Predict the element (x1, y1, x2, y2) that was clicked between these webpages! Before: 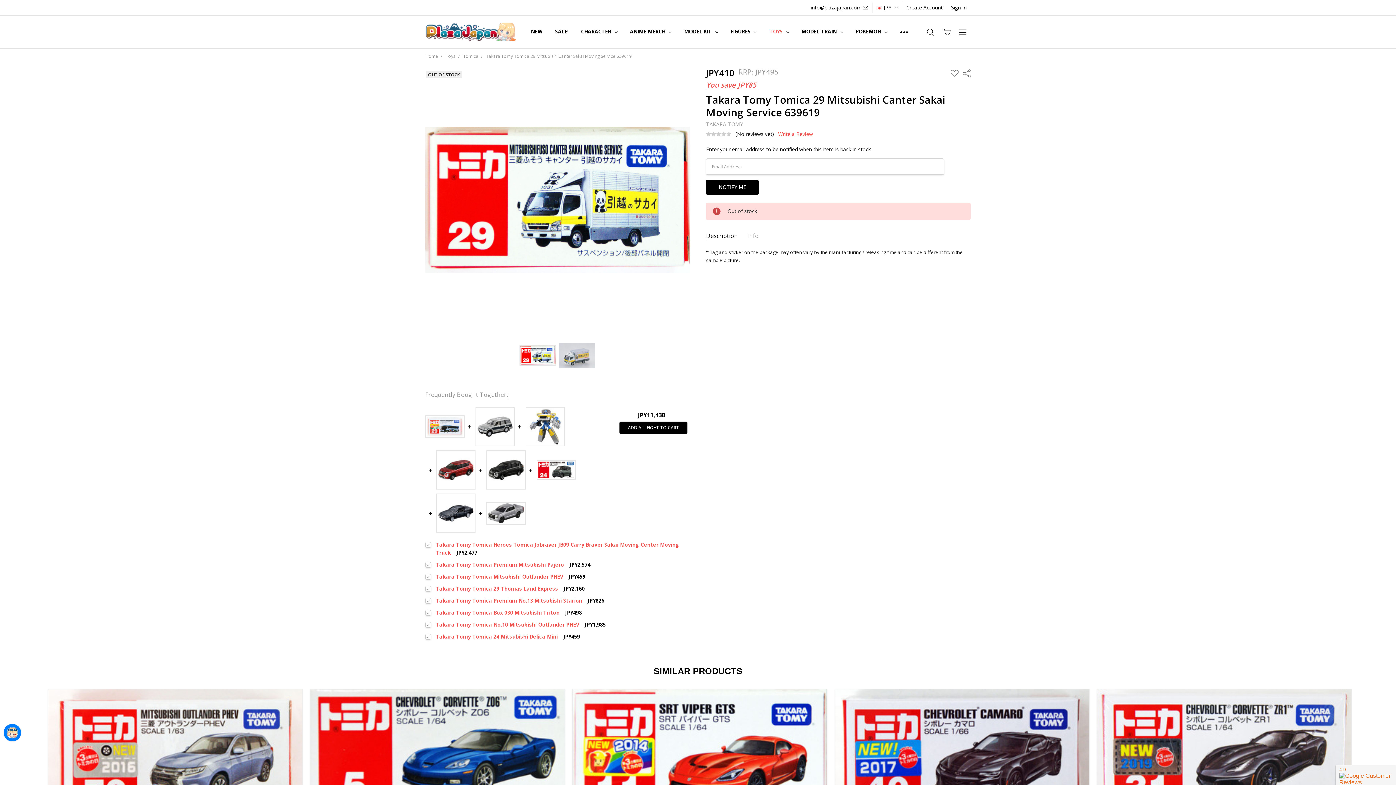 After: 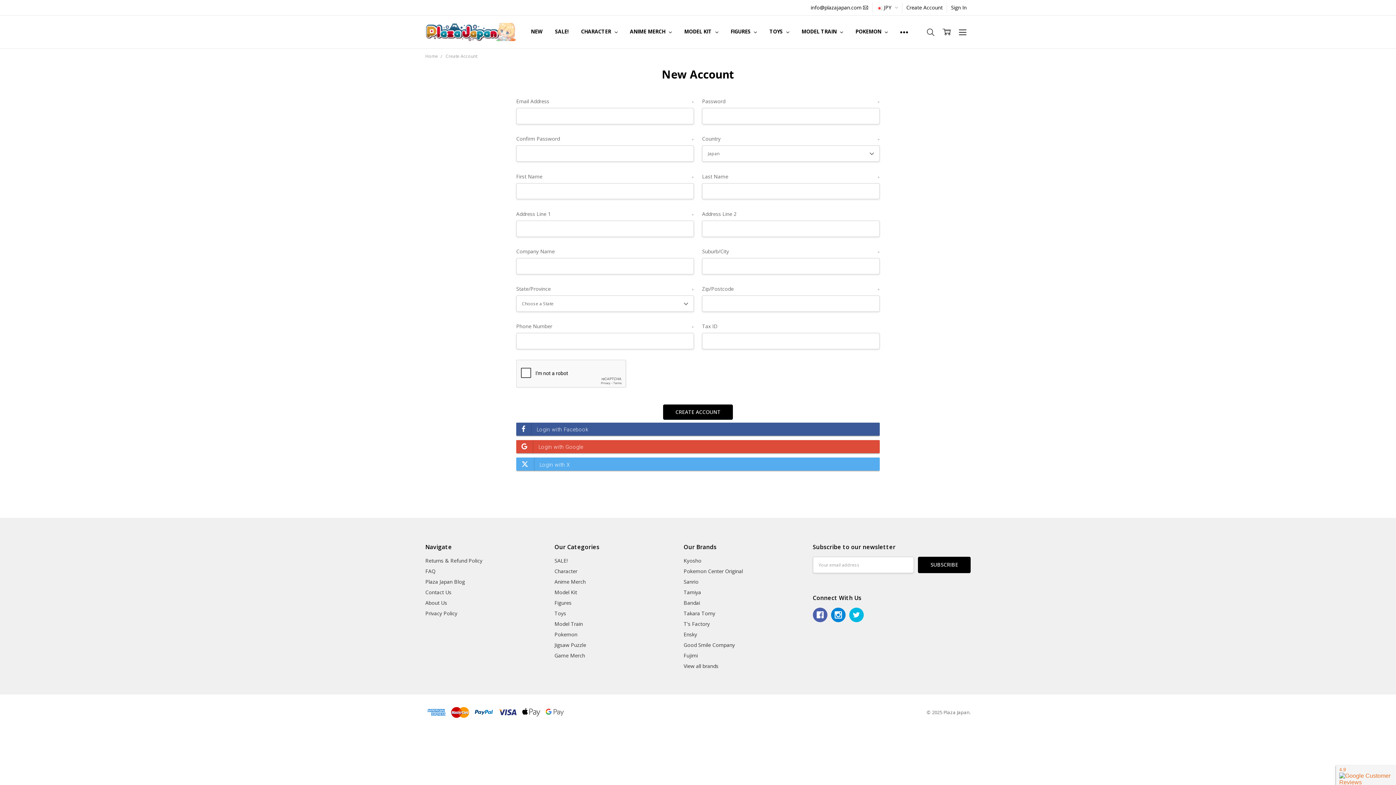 Action: bbox: (902, 2, 946, 12) label: Create Account